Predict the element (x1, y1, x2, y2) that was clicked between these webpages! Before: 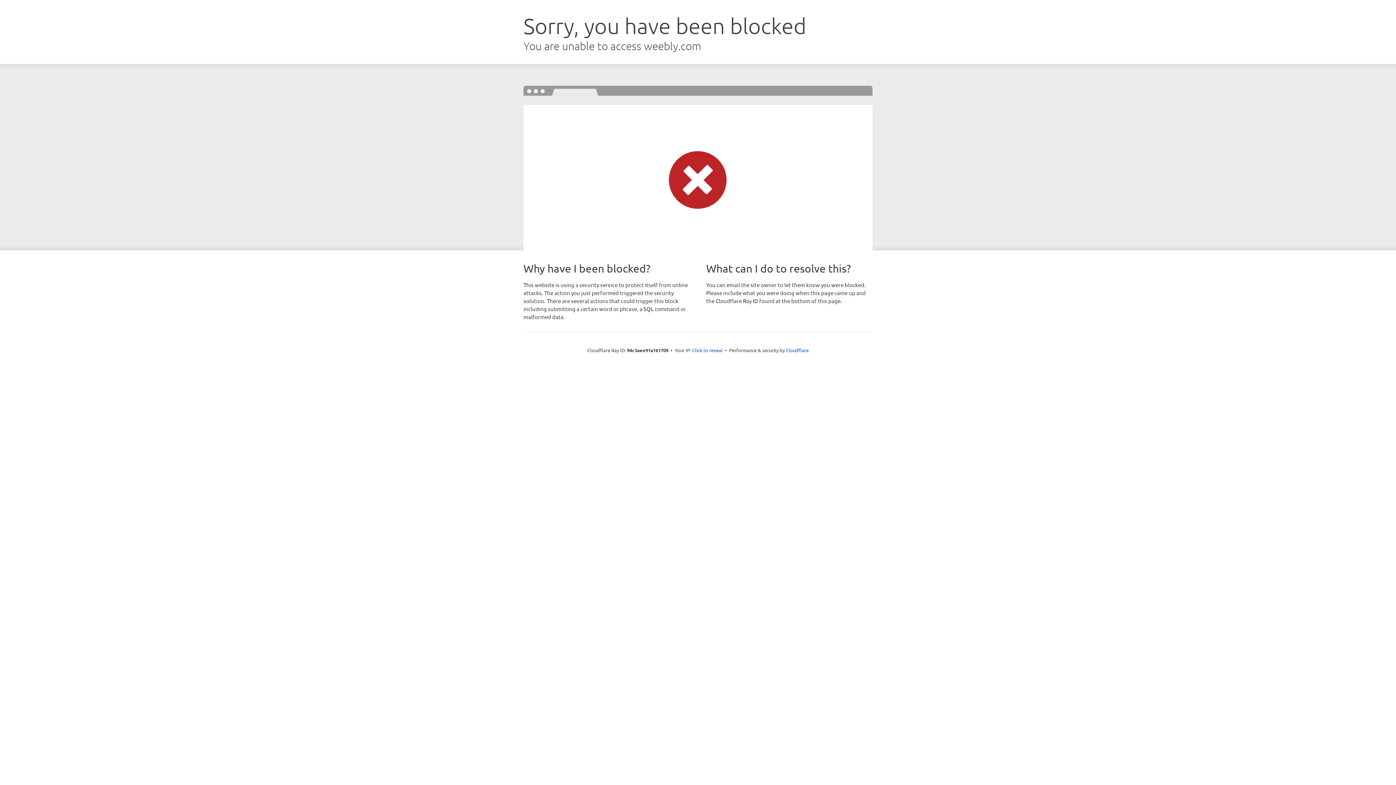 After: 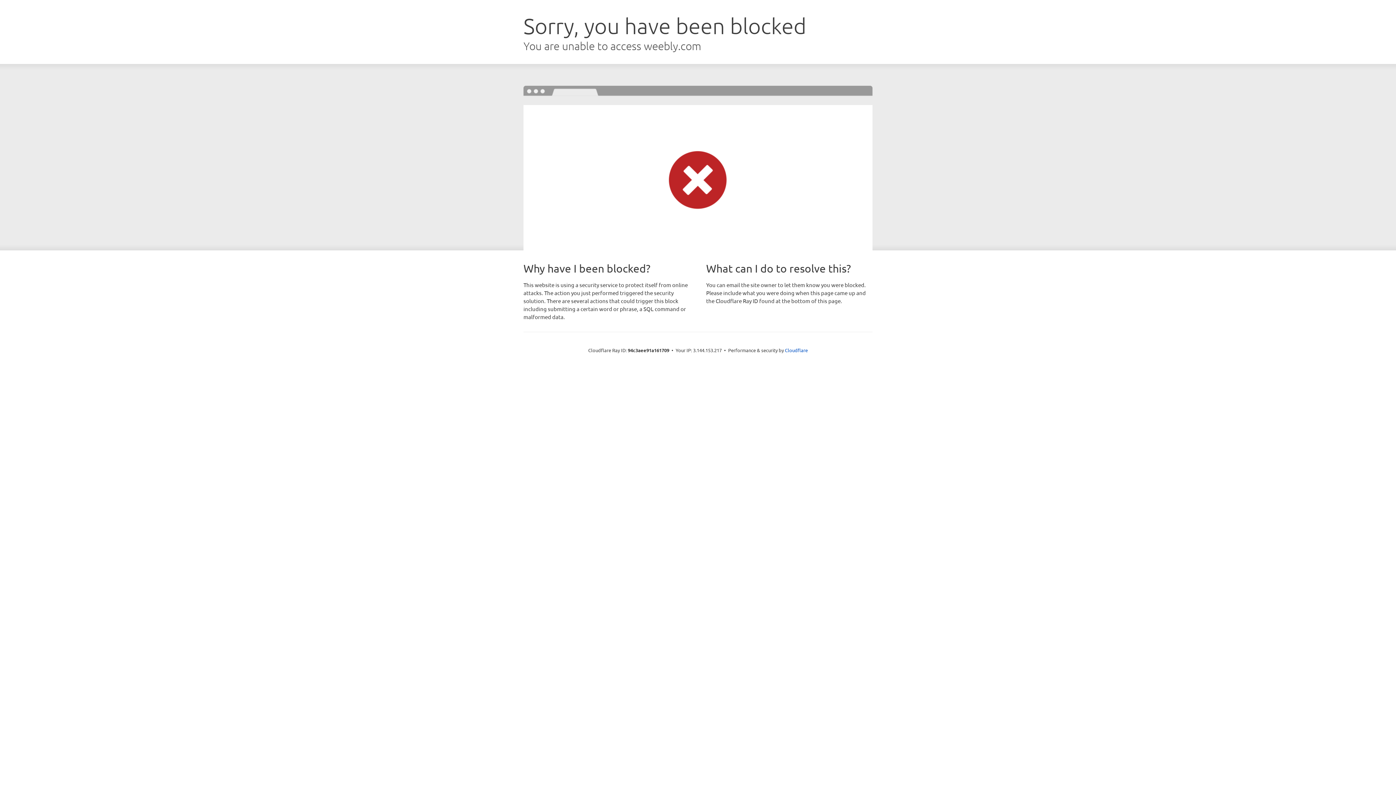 Action: label: Click to reveal bbox: (692, 346, 722, 353)